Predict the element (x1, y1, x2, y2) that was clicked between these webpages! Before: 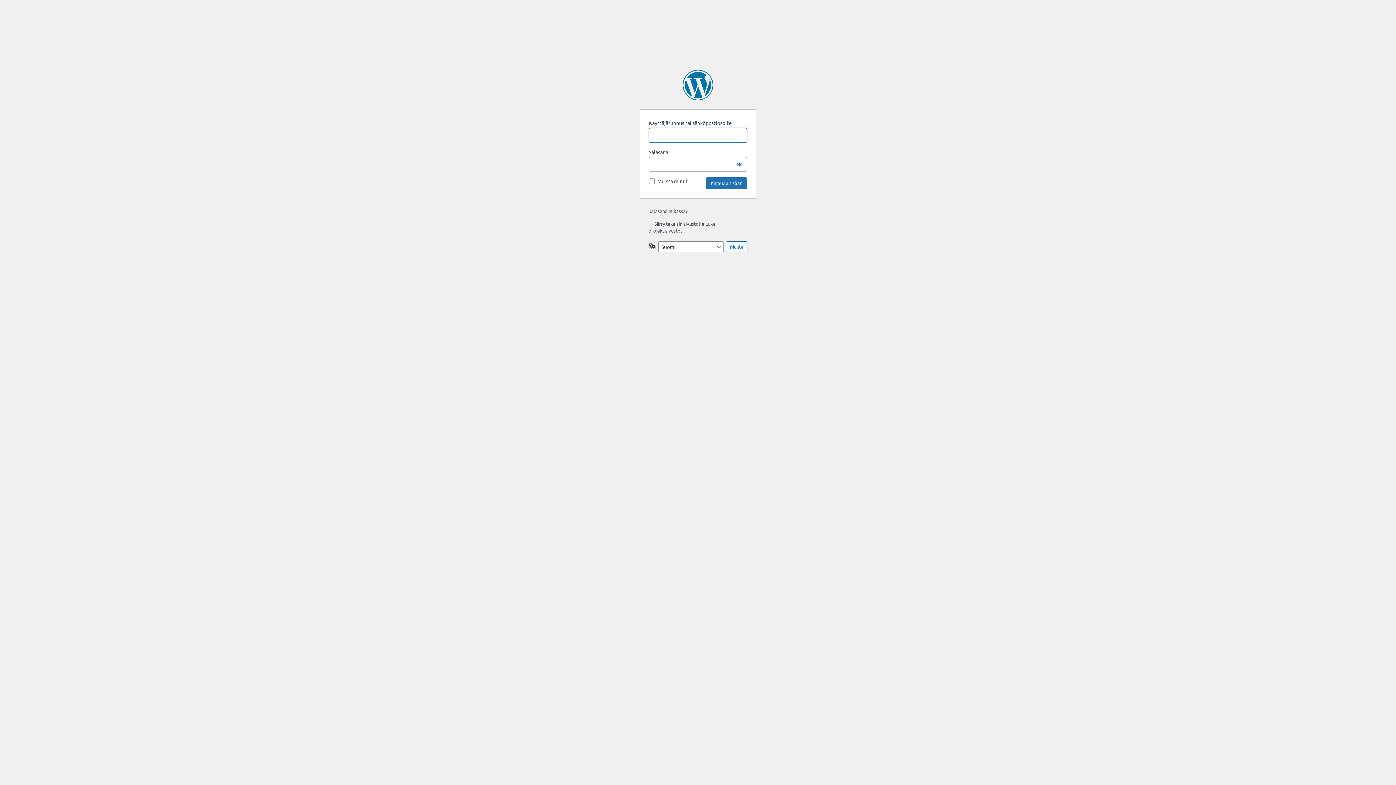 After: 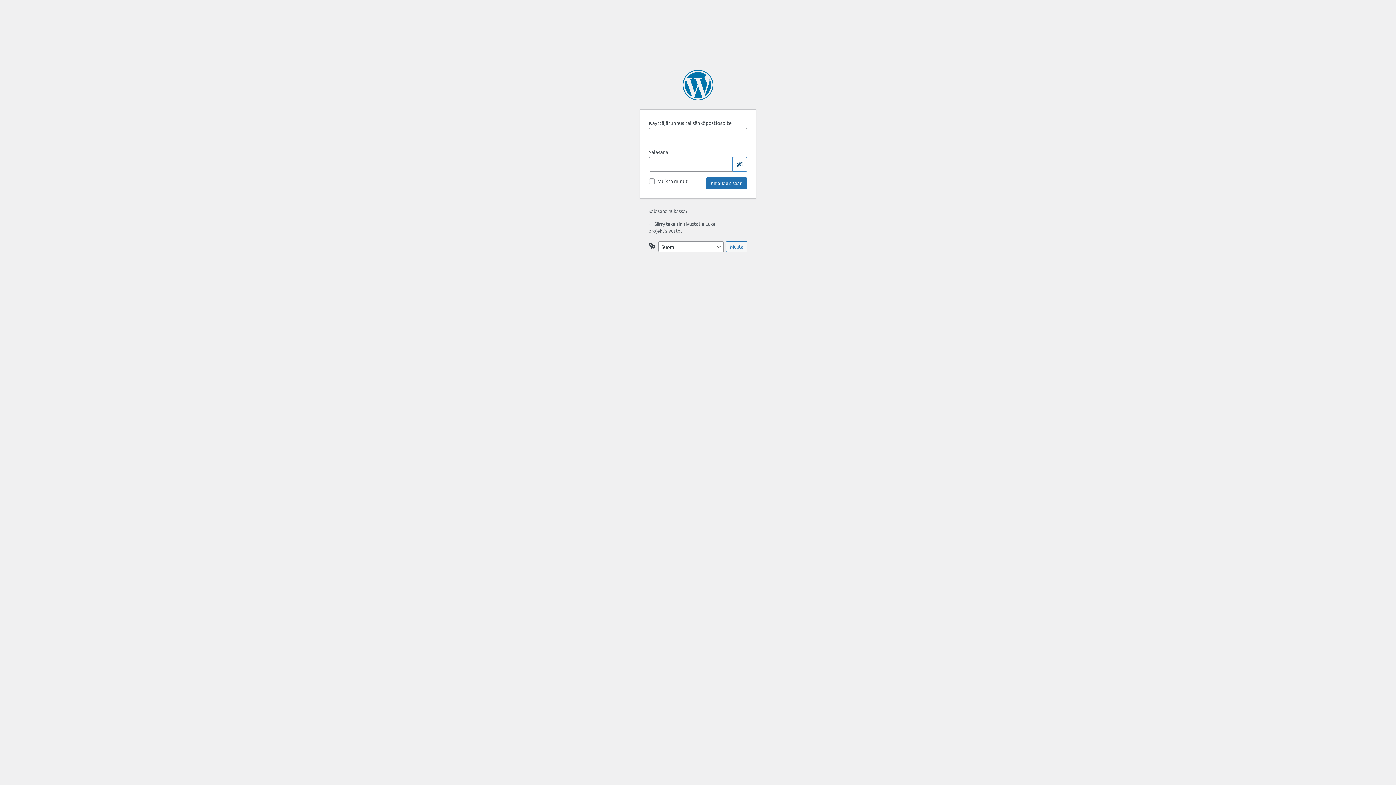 Action: label: Näytä salasana bbox: (732, 157, 747, 171)